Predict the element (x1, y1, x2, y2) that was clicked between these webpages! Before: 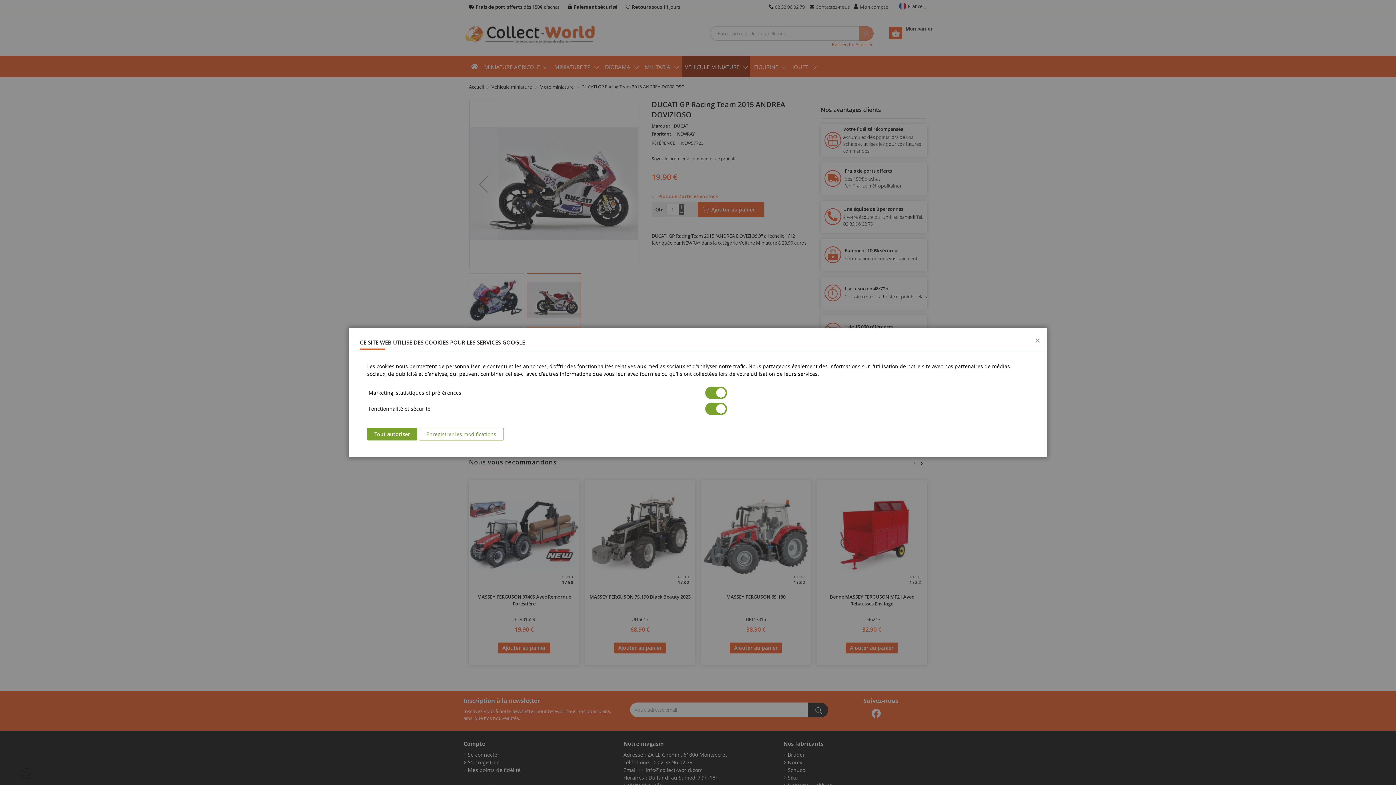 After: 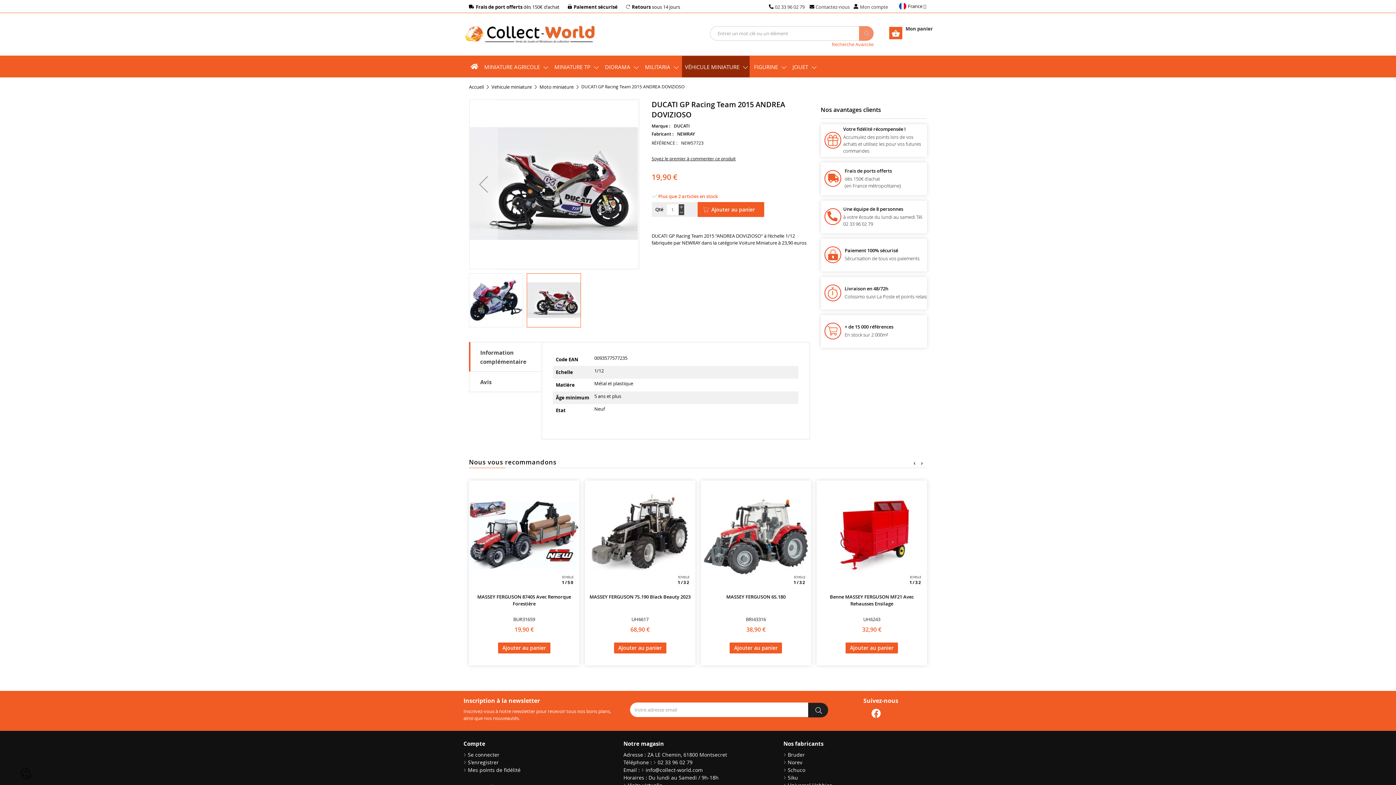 Action: label: Tout autoriser bbox: (367, 428, 417, 440)